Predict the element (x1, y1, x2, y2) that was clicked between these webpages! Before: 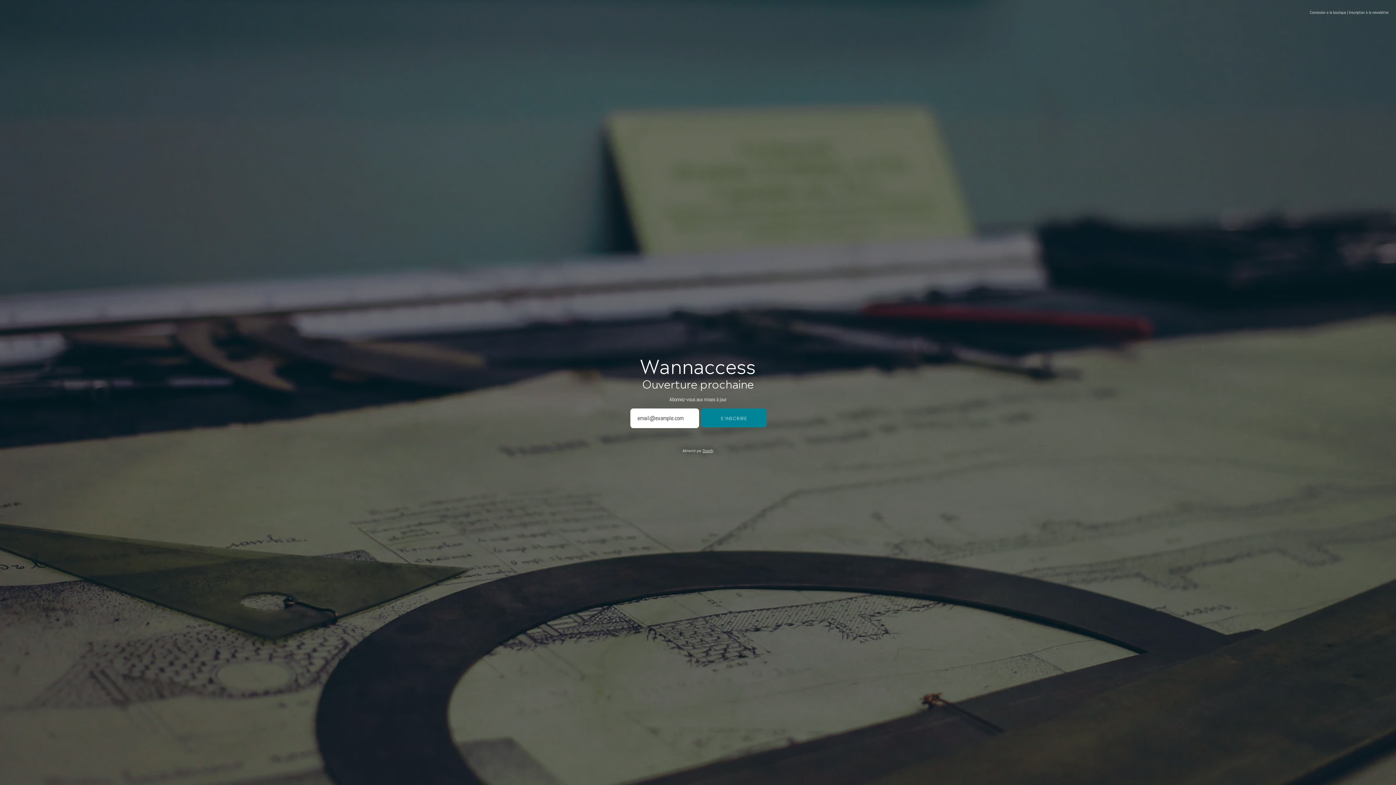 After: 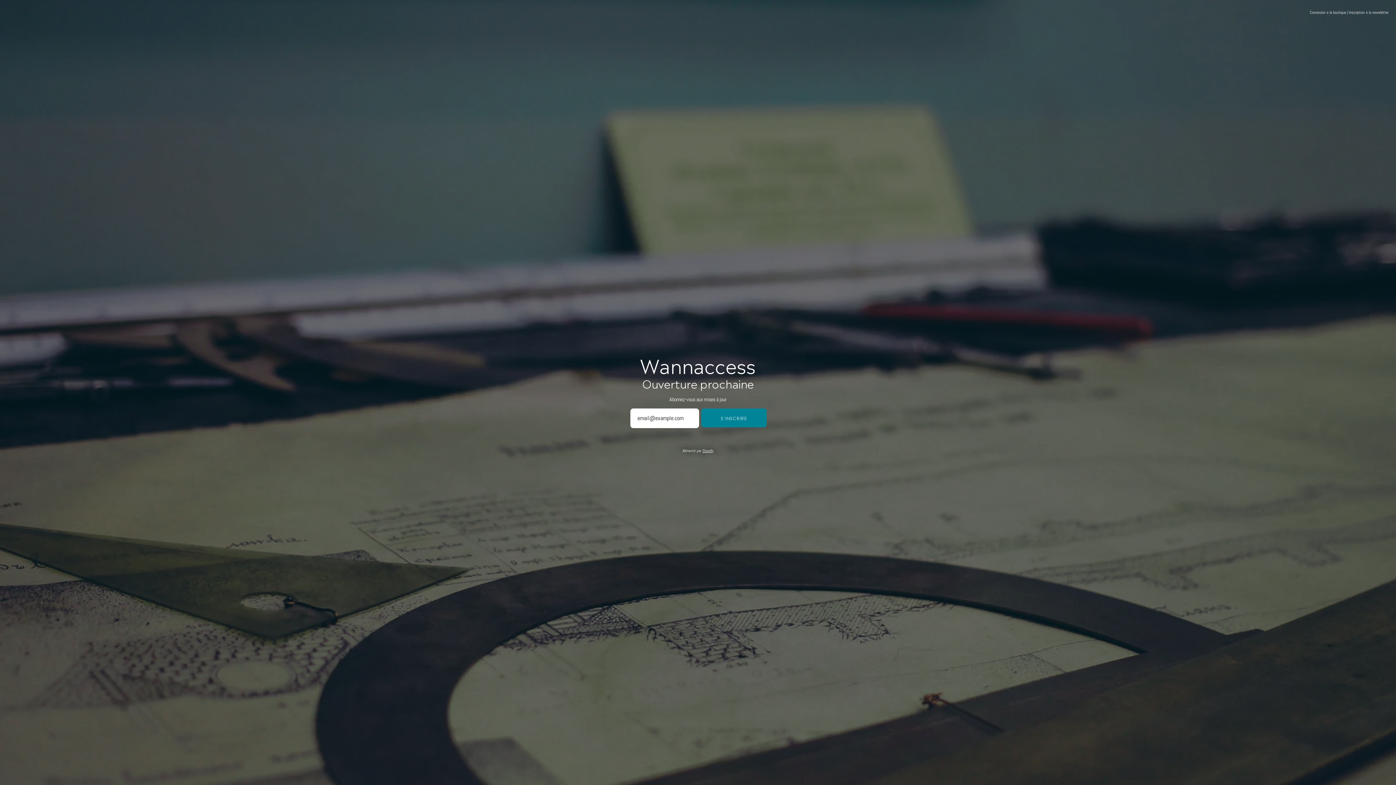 Action: label: Inscription à la newsletter bbox: (1349, 9, 1389, 14)